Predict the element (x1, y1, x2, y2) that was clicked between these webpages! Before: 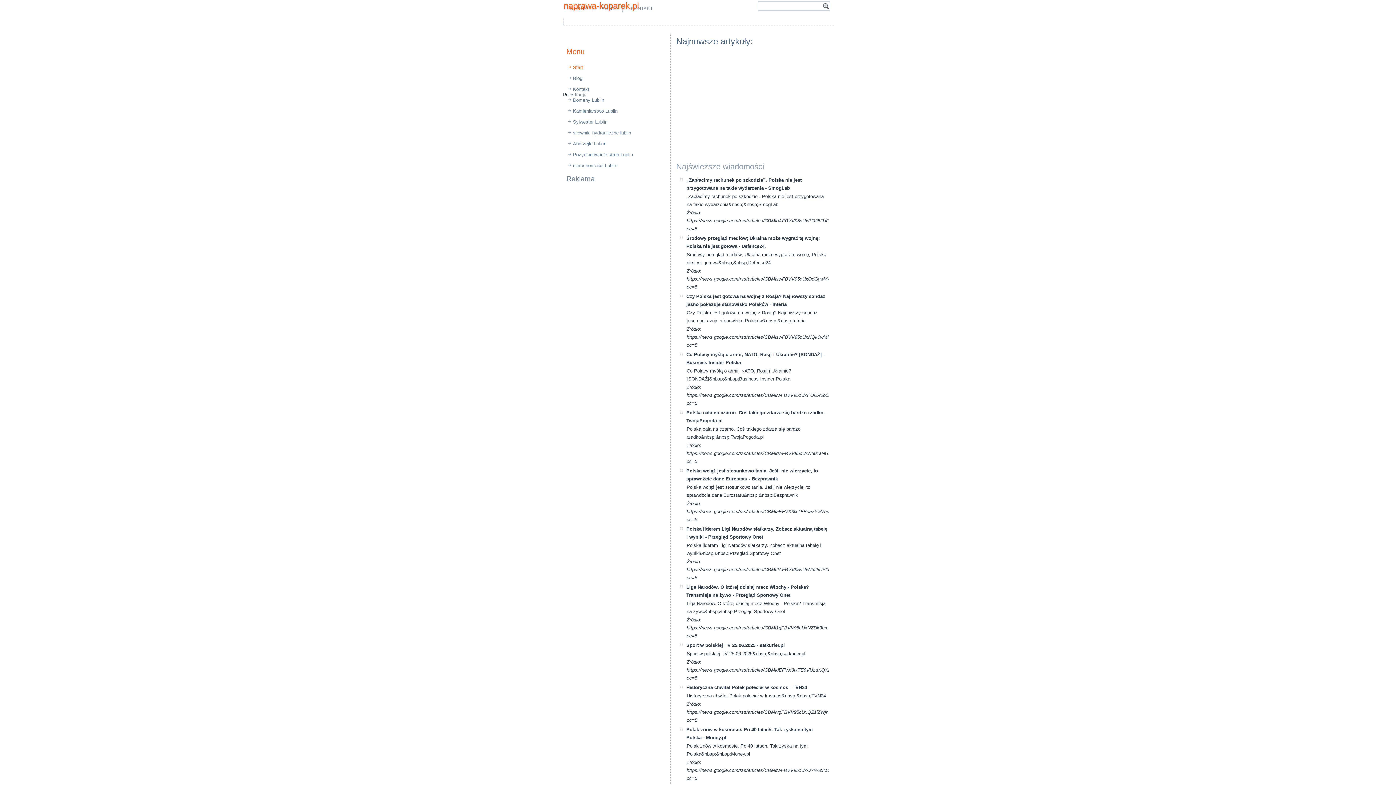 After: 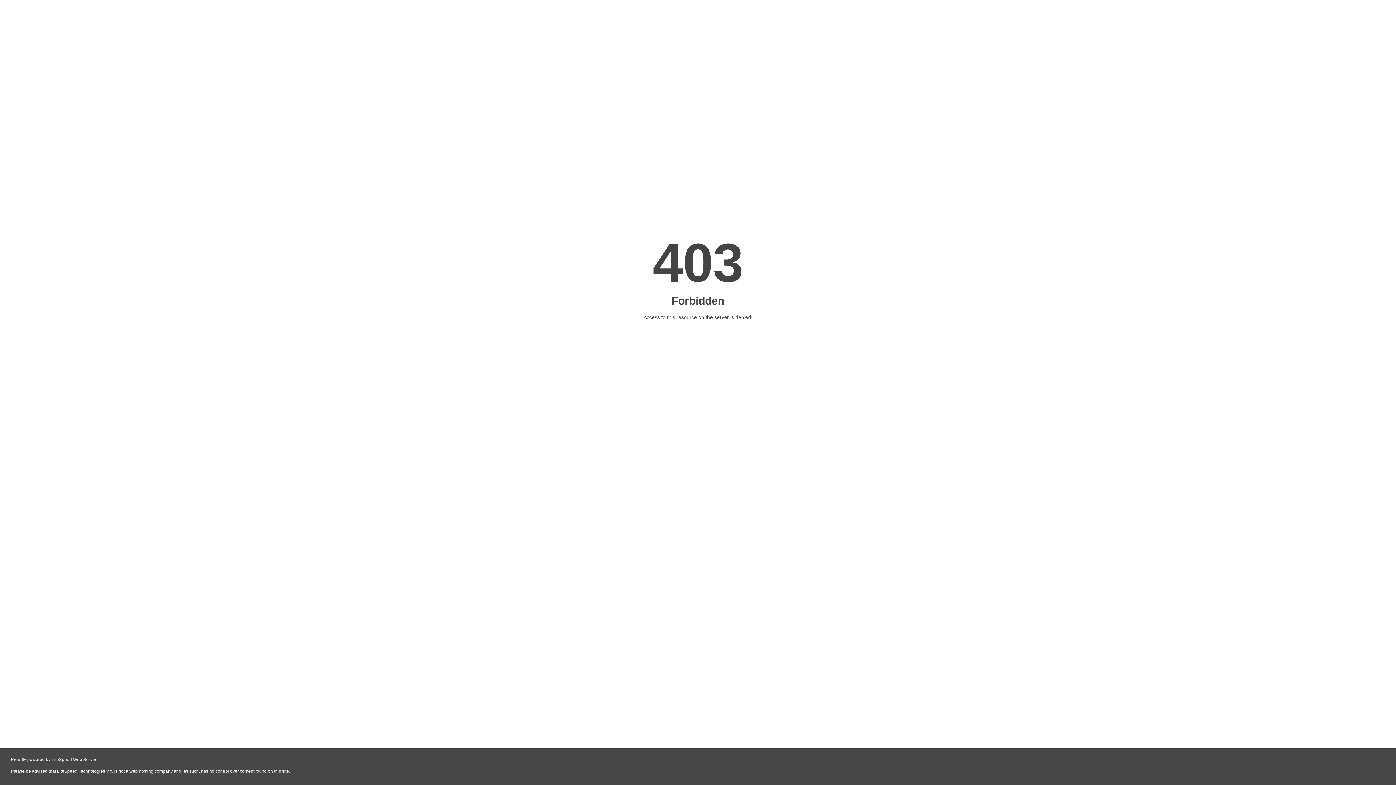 Action: bbox: (562, 94, 669, 105) label: Domeny Lublin